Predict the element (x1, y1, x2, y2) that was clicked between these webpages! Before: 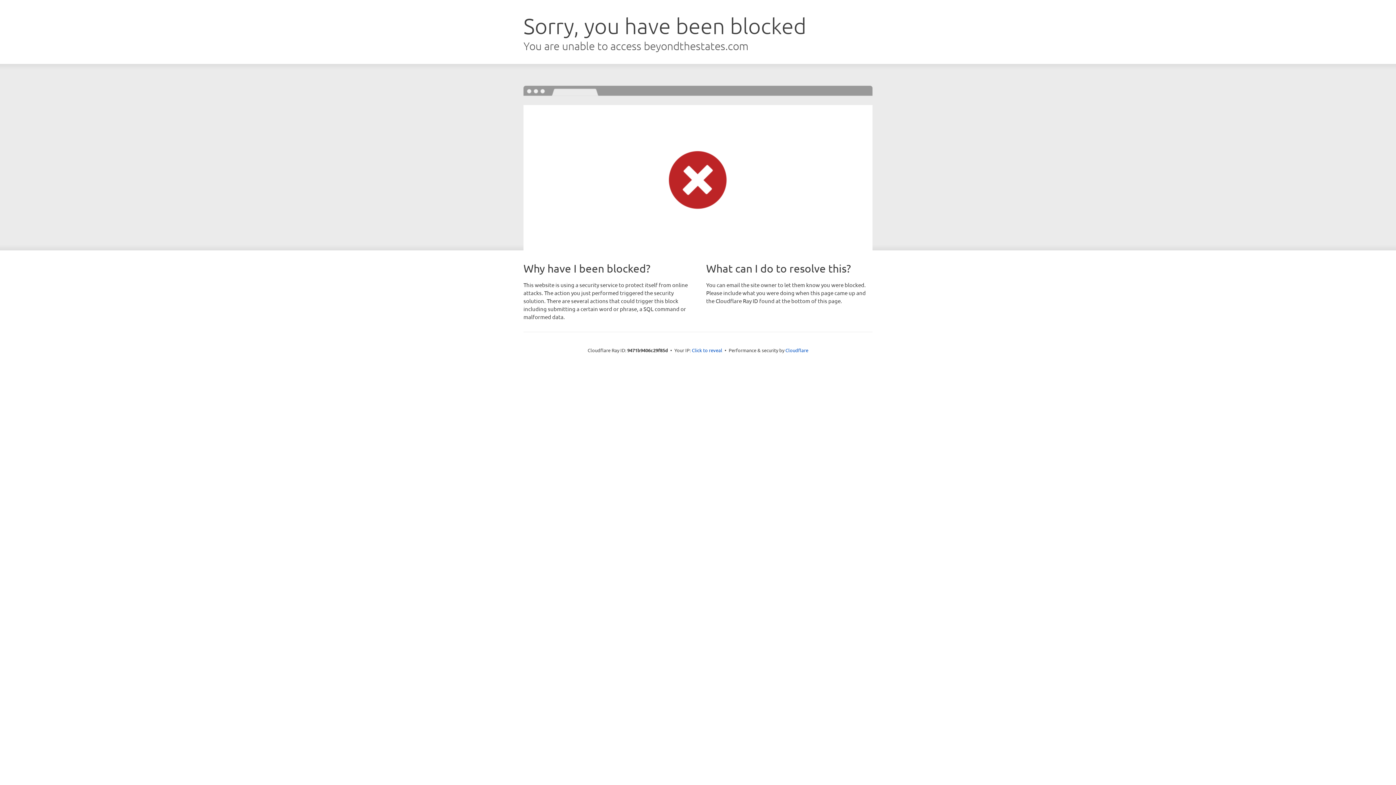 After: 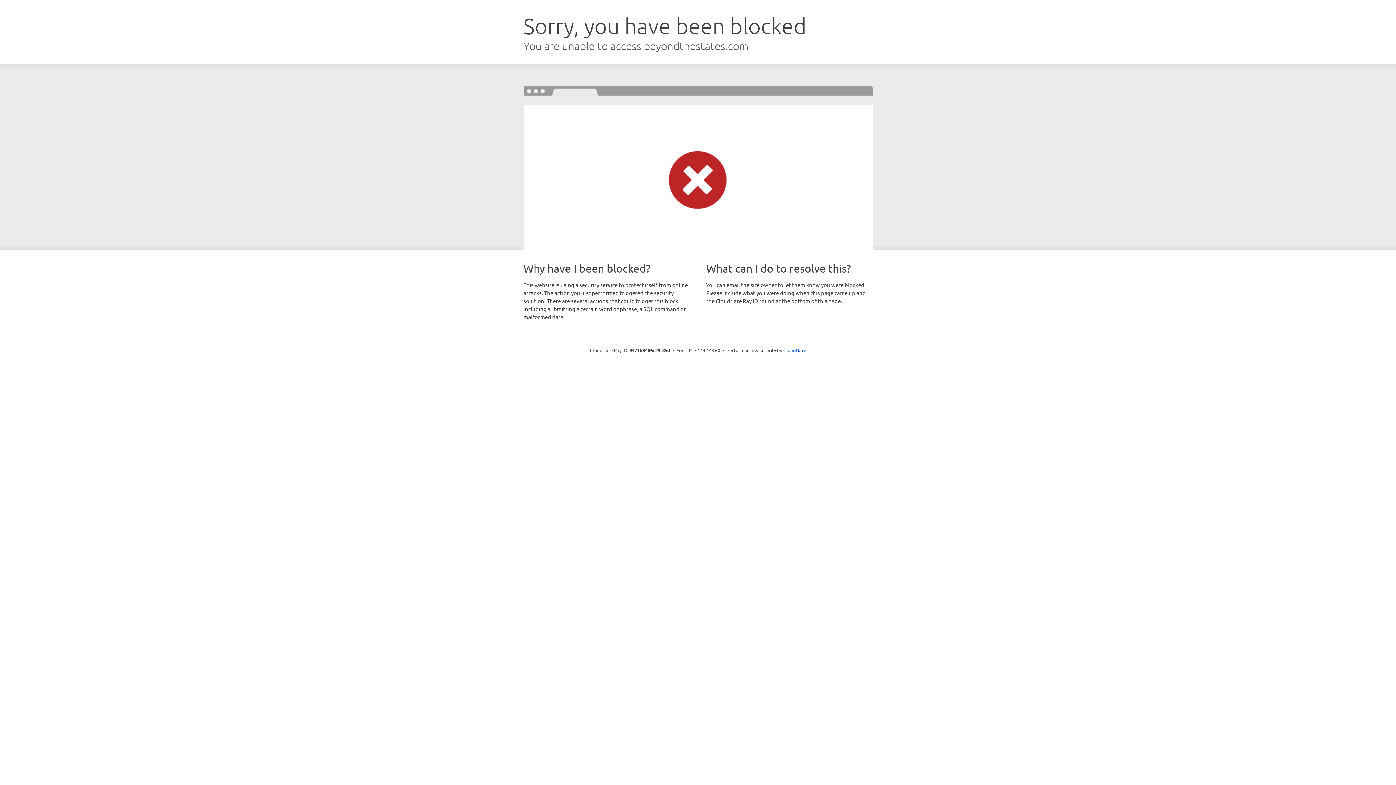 Action: bbox: (692, 346, 722, 353) label: Click to reveal